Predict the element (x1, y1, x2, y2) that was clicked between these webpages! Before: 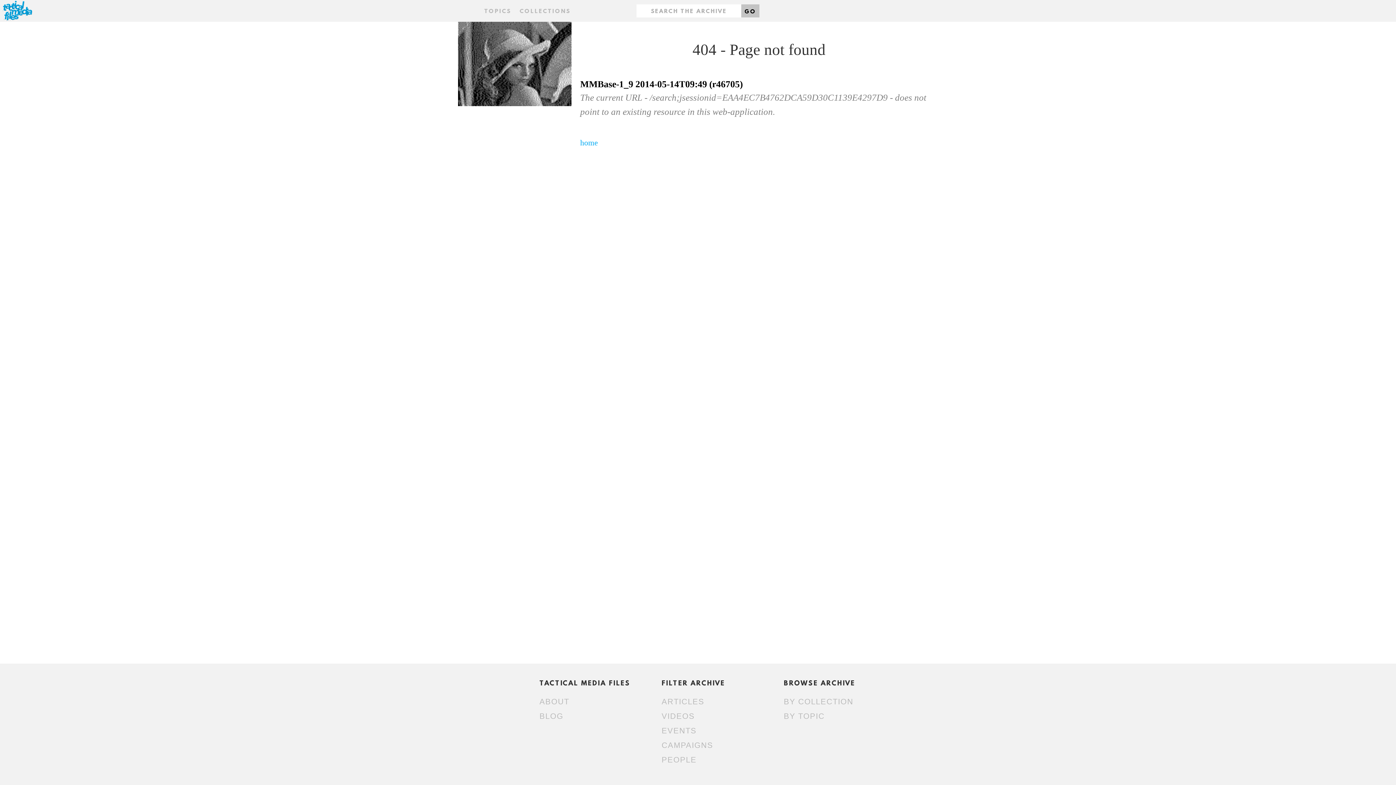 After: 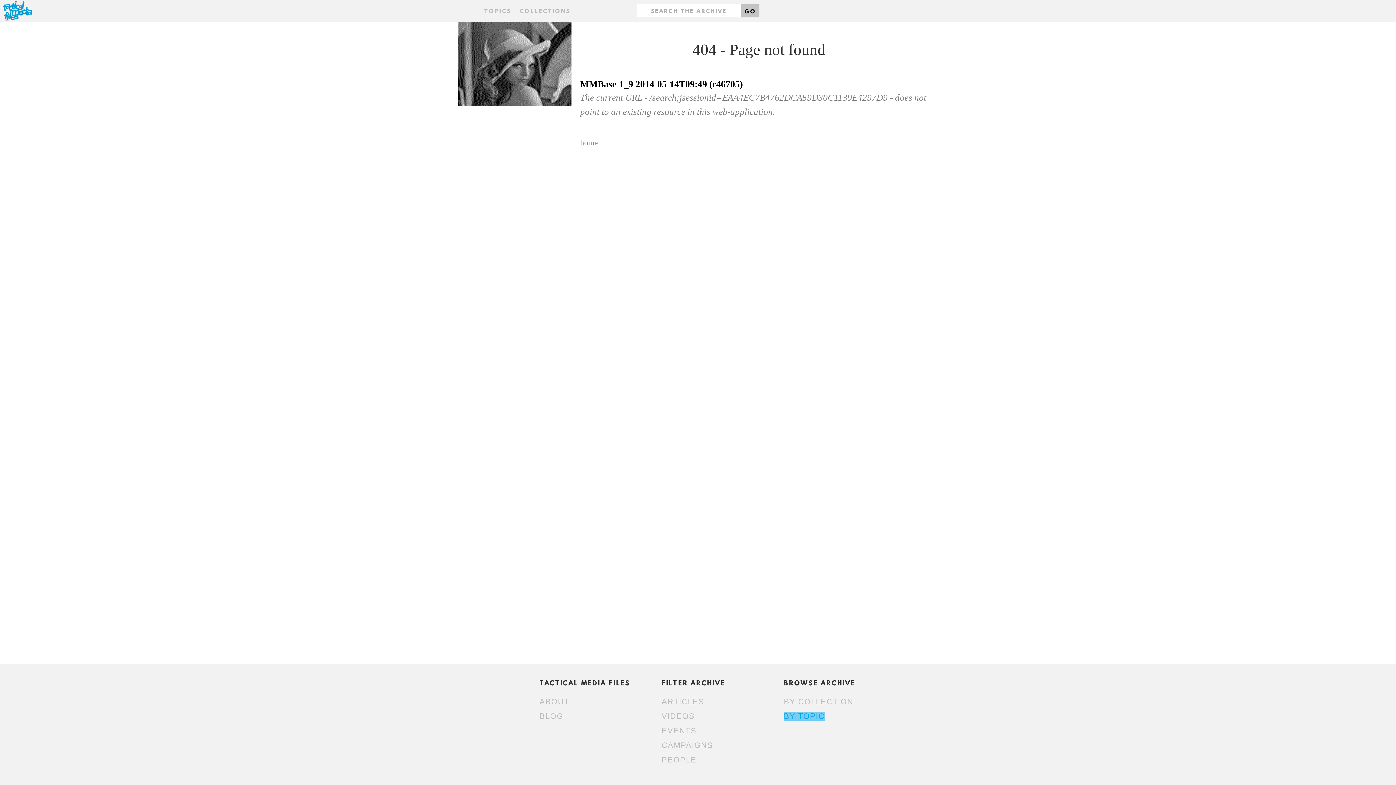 Action: label: BY TOPIC bbox: (783, 712, 824, 721)